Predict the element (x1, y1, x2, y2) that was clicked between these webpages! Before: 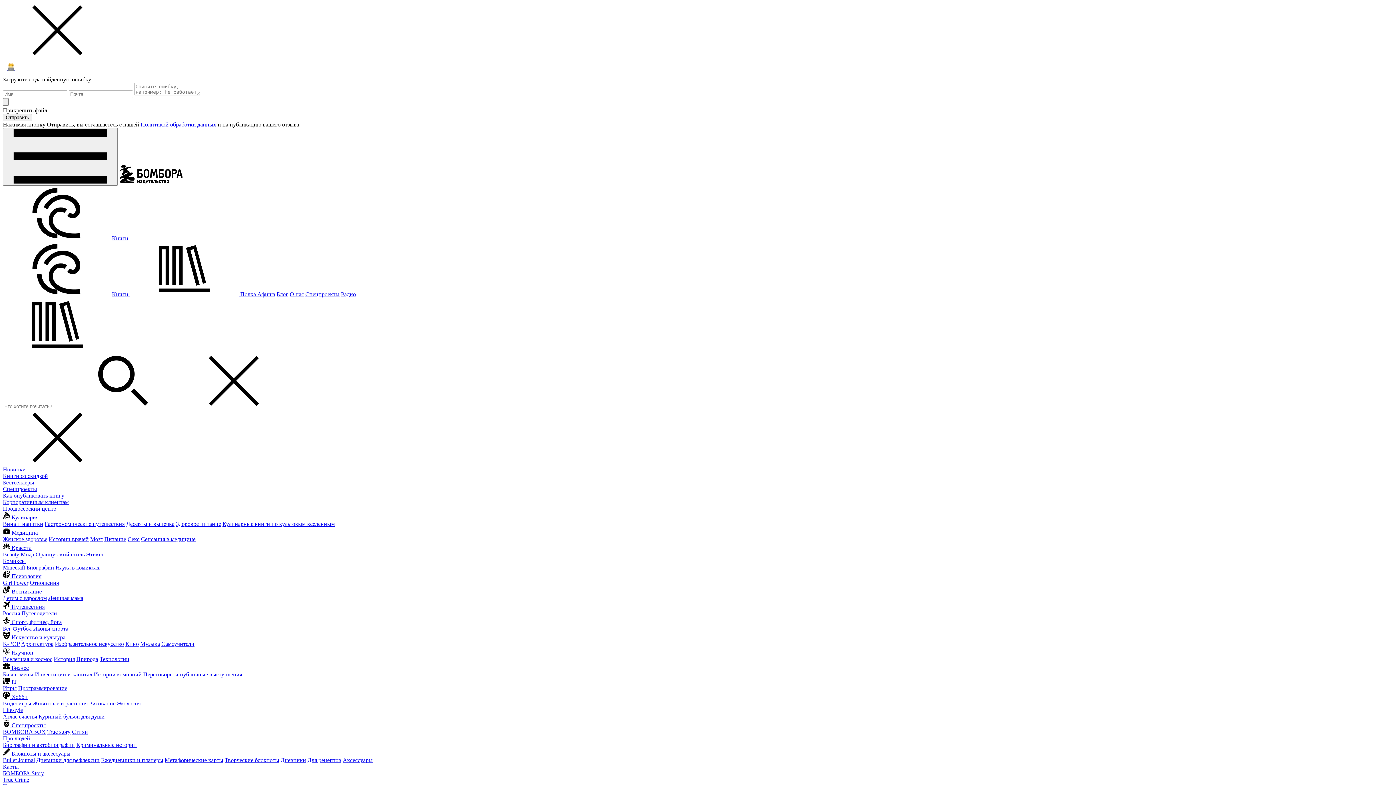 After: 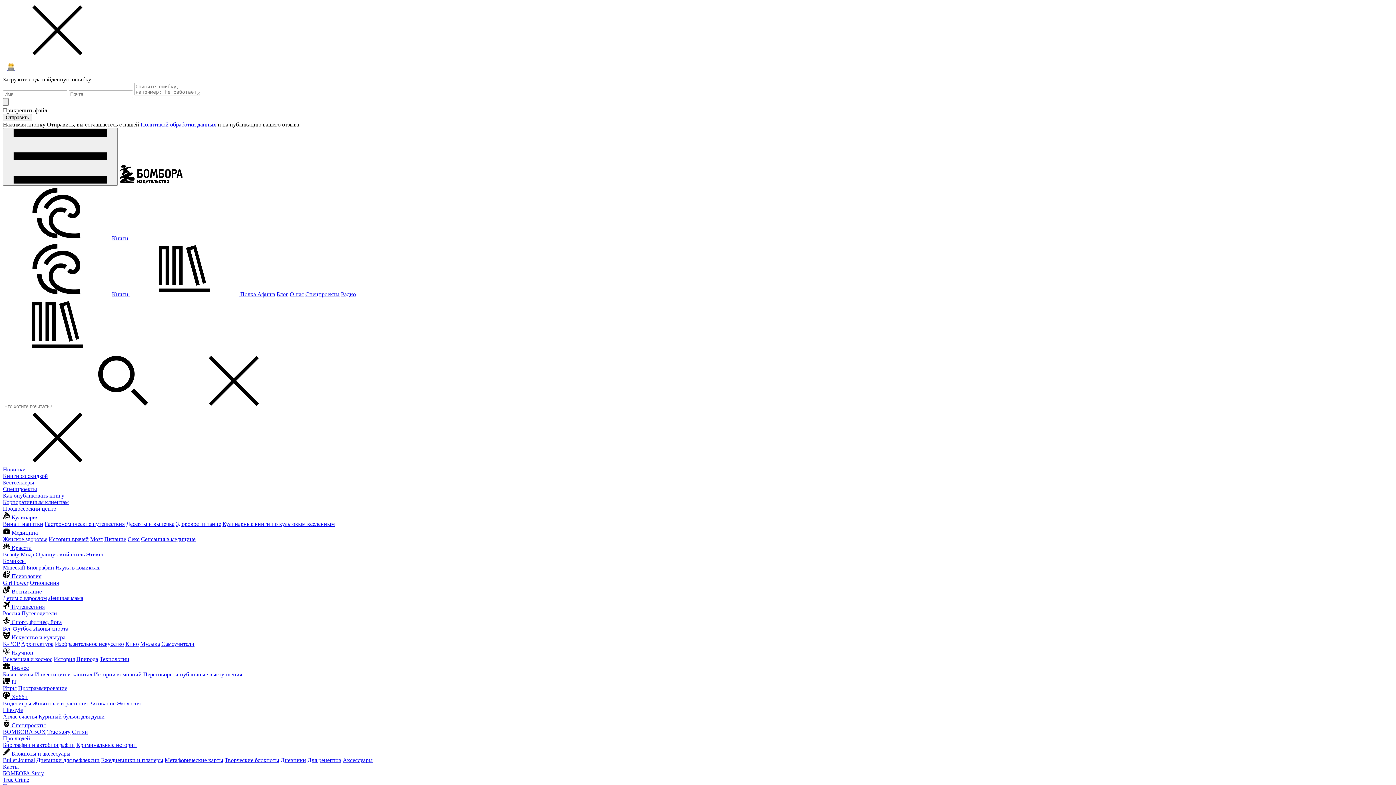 Action: label: Комиксы bbox: (2, 558, 25, 564)